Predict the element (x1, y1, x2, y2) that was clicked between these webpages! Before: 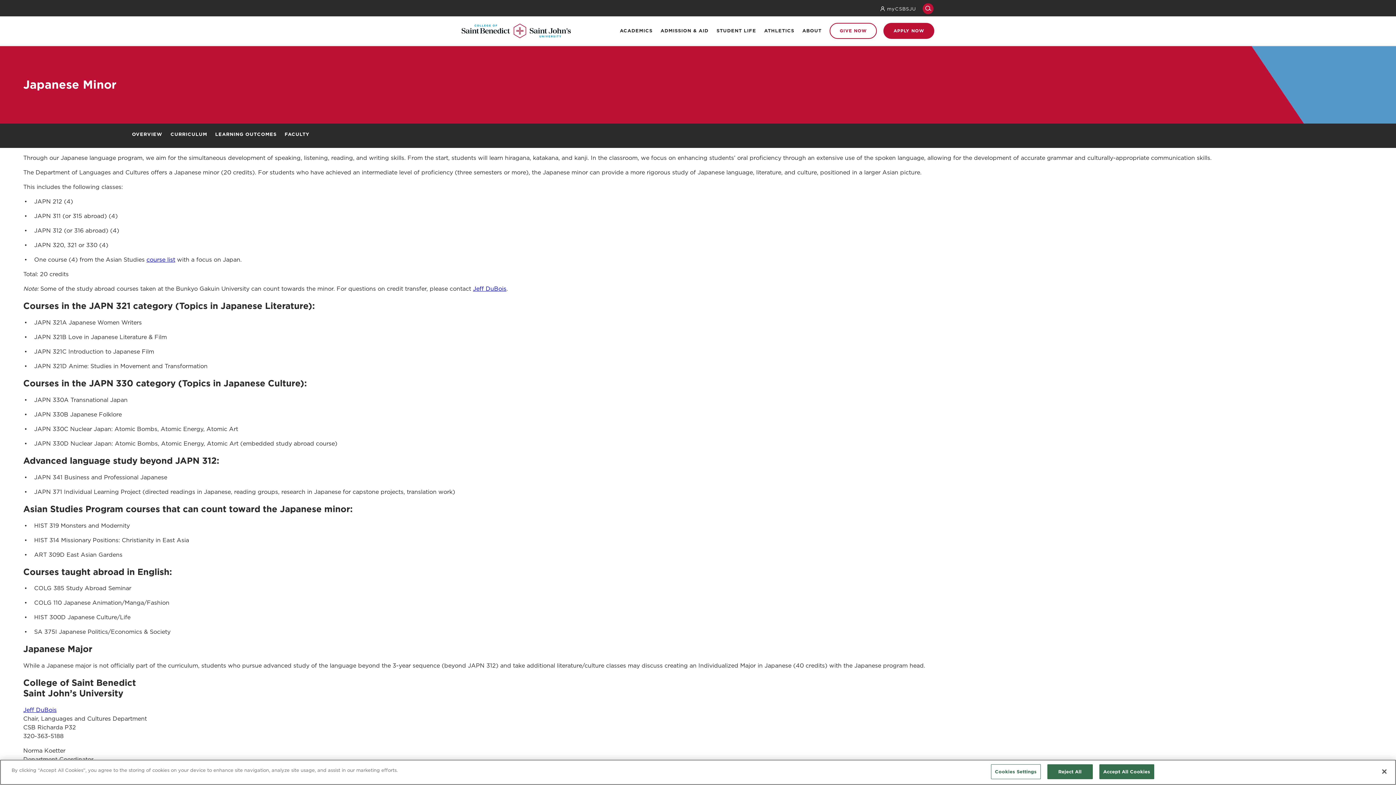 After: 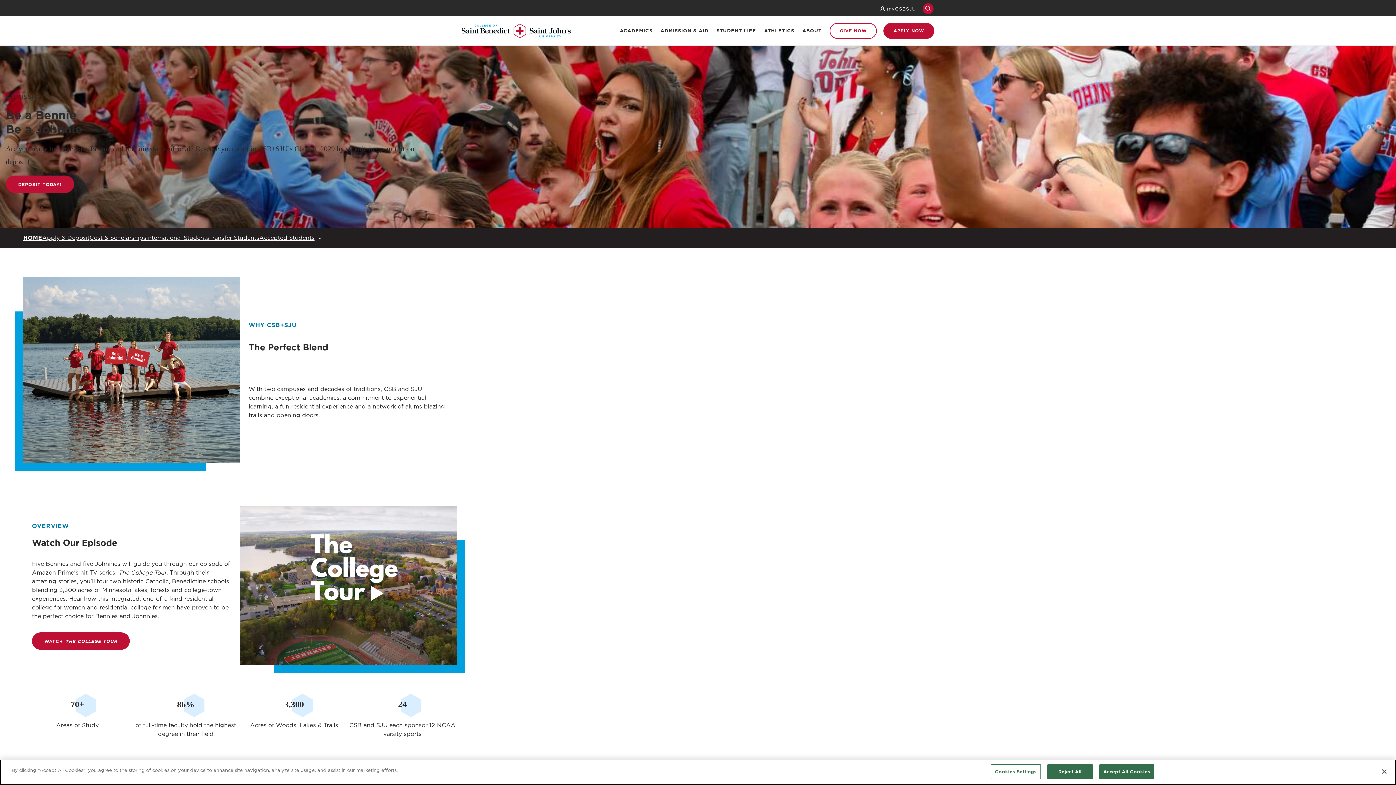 Action: label: ADMISSION & AID bbox: (660, 26, 708, 35)